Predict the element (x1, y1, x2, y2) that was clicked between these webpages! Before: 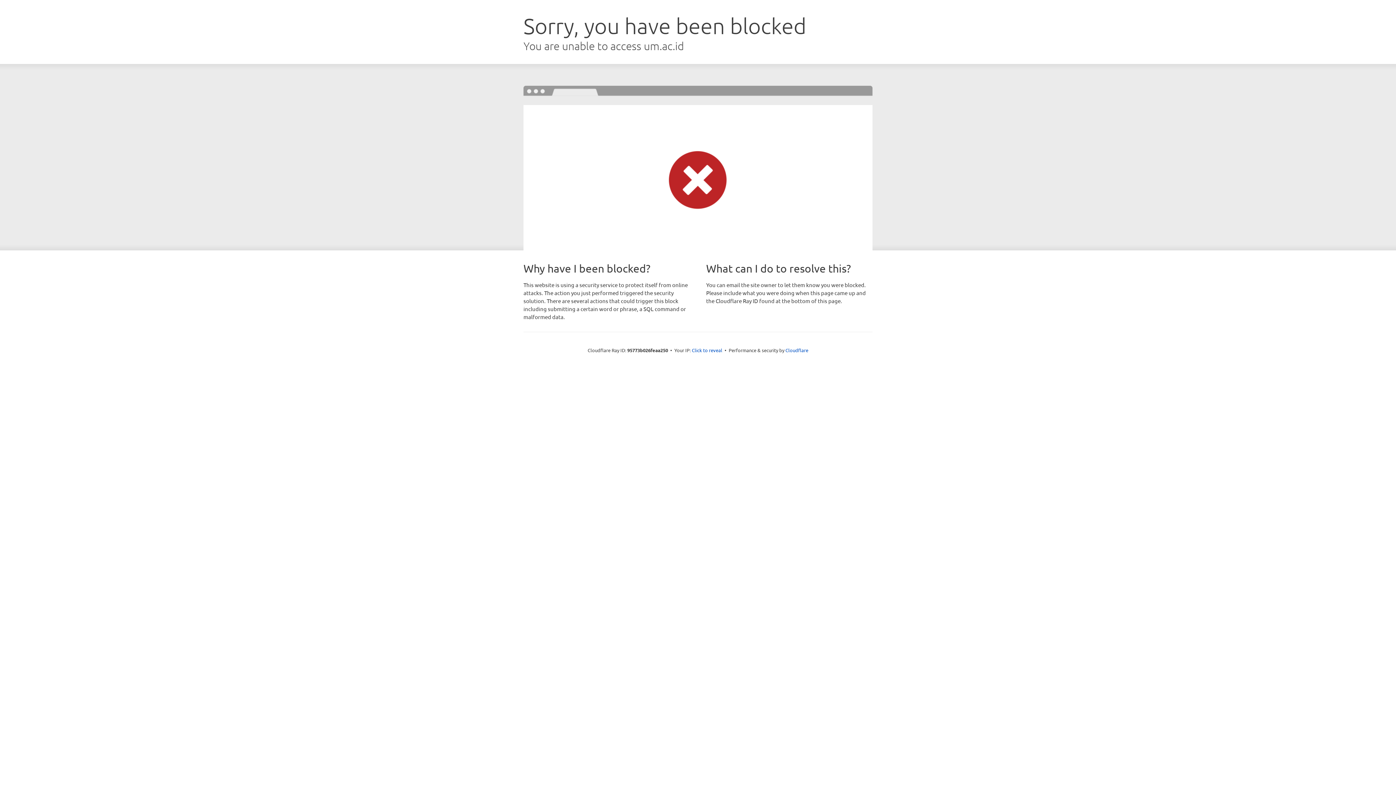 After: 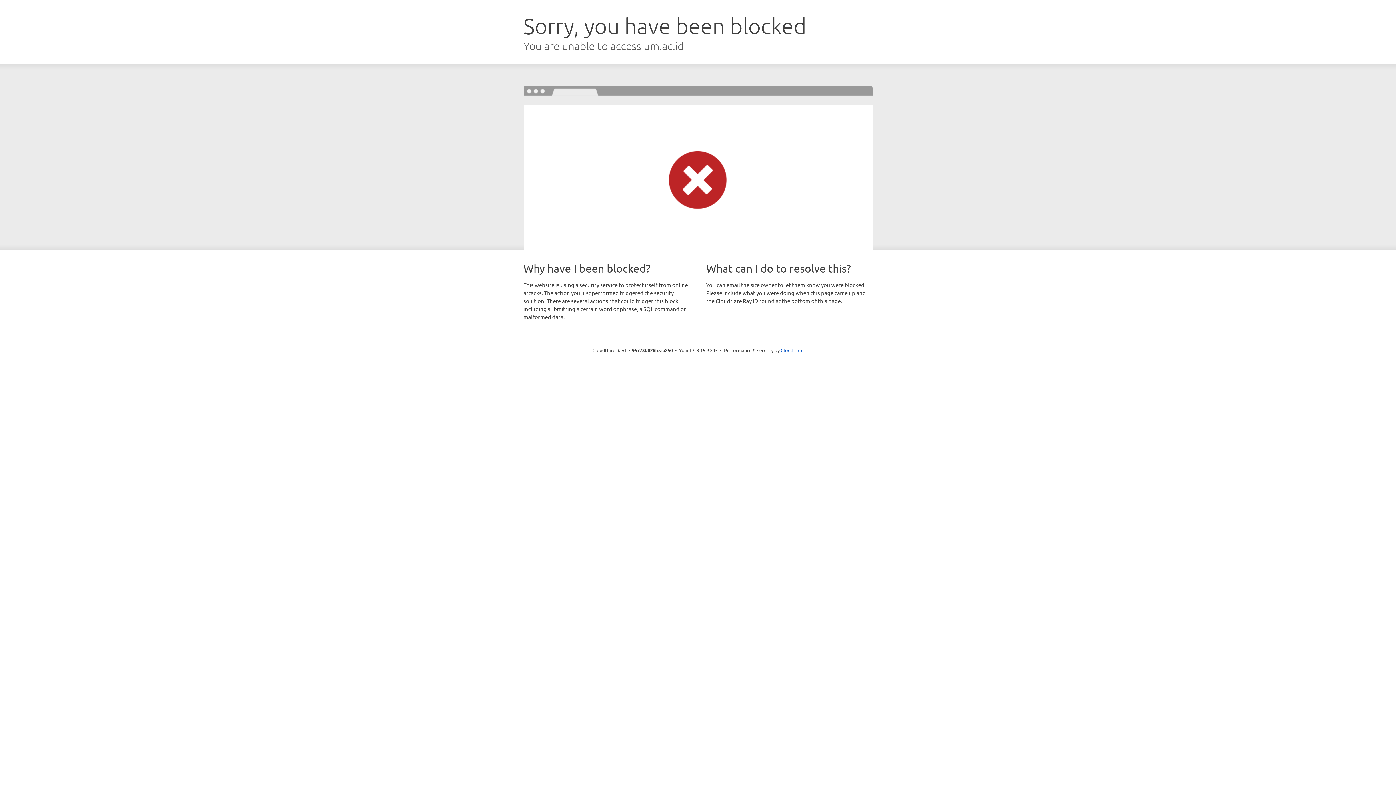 Action: label: Click to reveal bbox: (692, 346, 722, 353)